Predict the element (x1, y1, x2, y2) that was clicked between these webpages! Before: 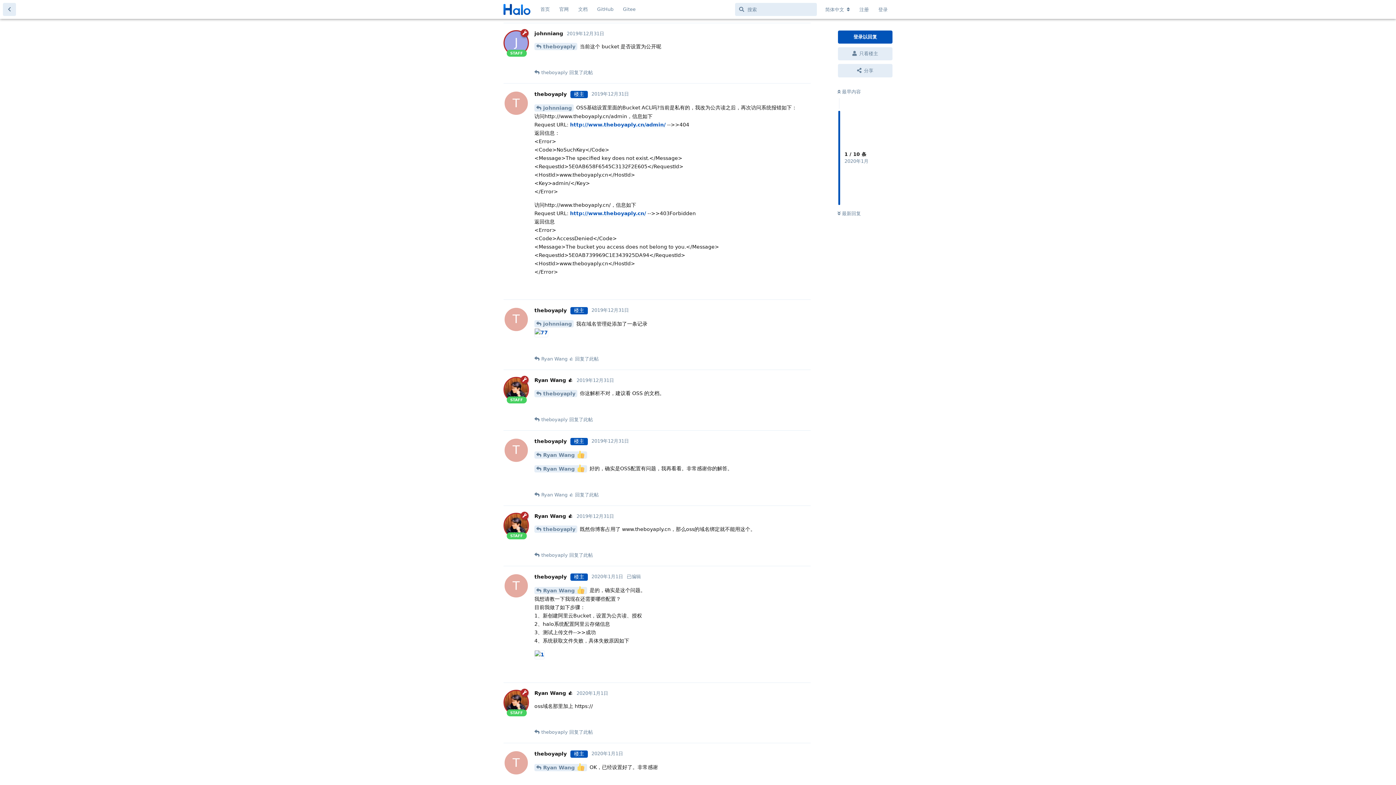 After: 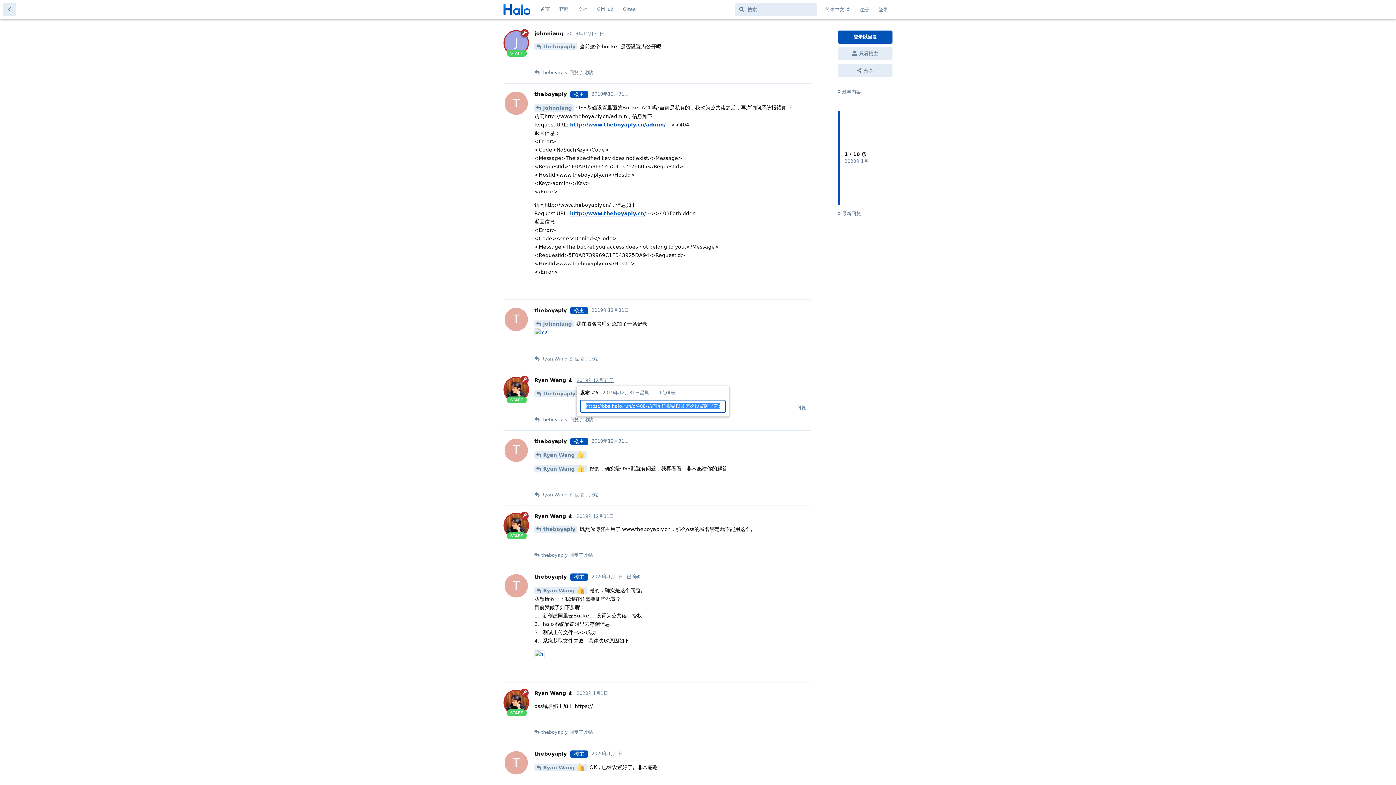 Action: label: 2019年12月31日 bbox: (576, 377, 614, 383)